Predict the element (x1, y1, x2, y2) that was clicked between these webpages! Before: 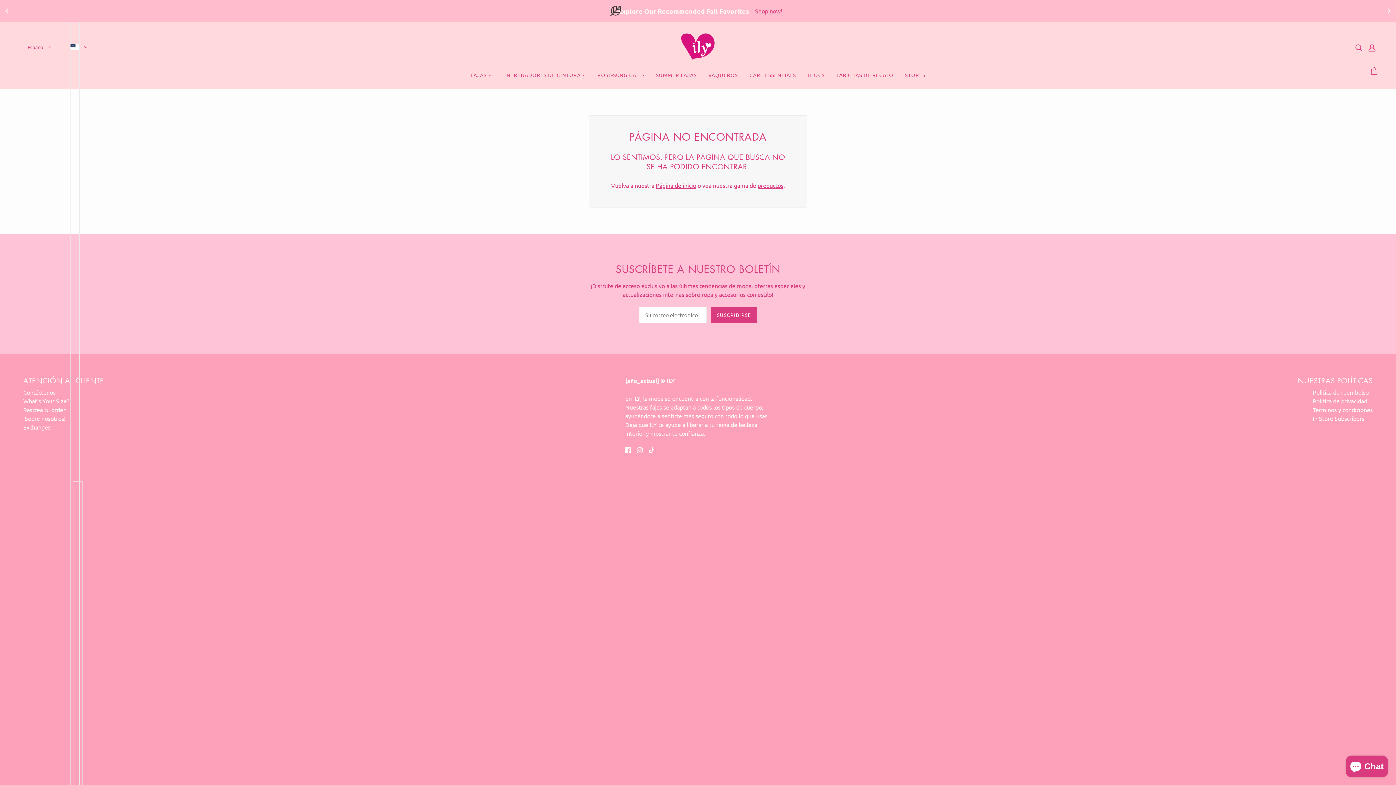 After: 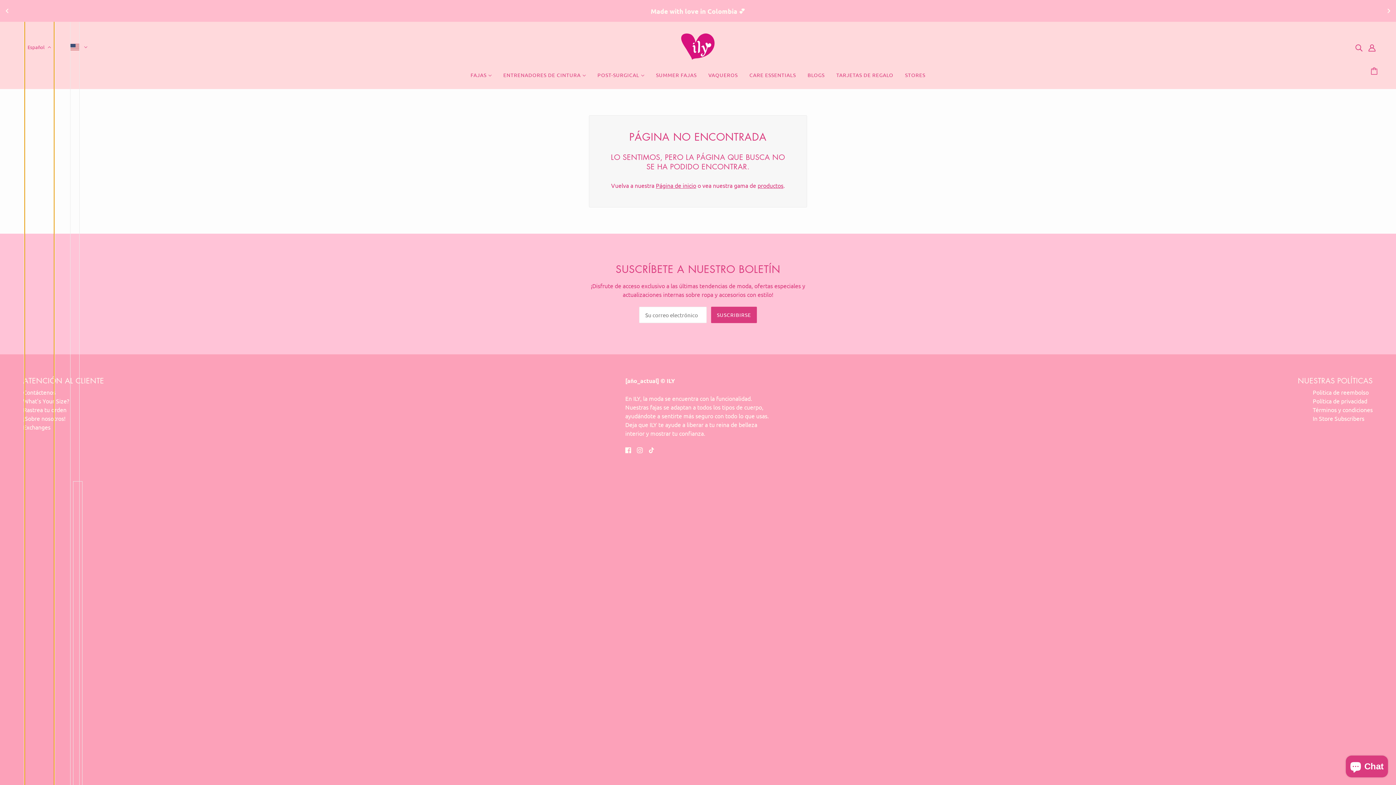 Action: label: Español bbox: (24, -3985, 54, 4079)